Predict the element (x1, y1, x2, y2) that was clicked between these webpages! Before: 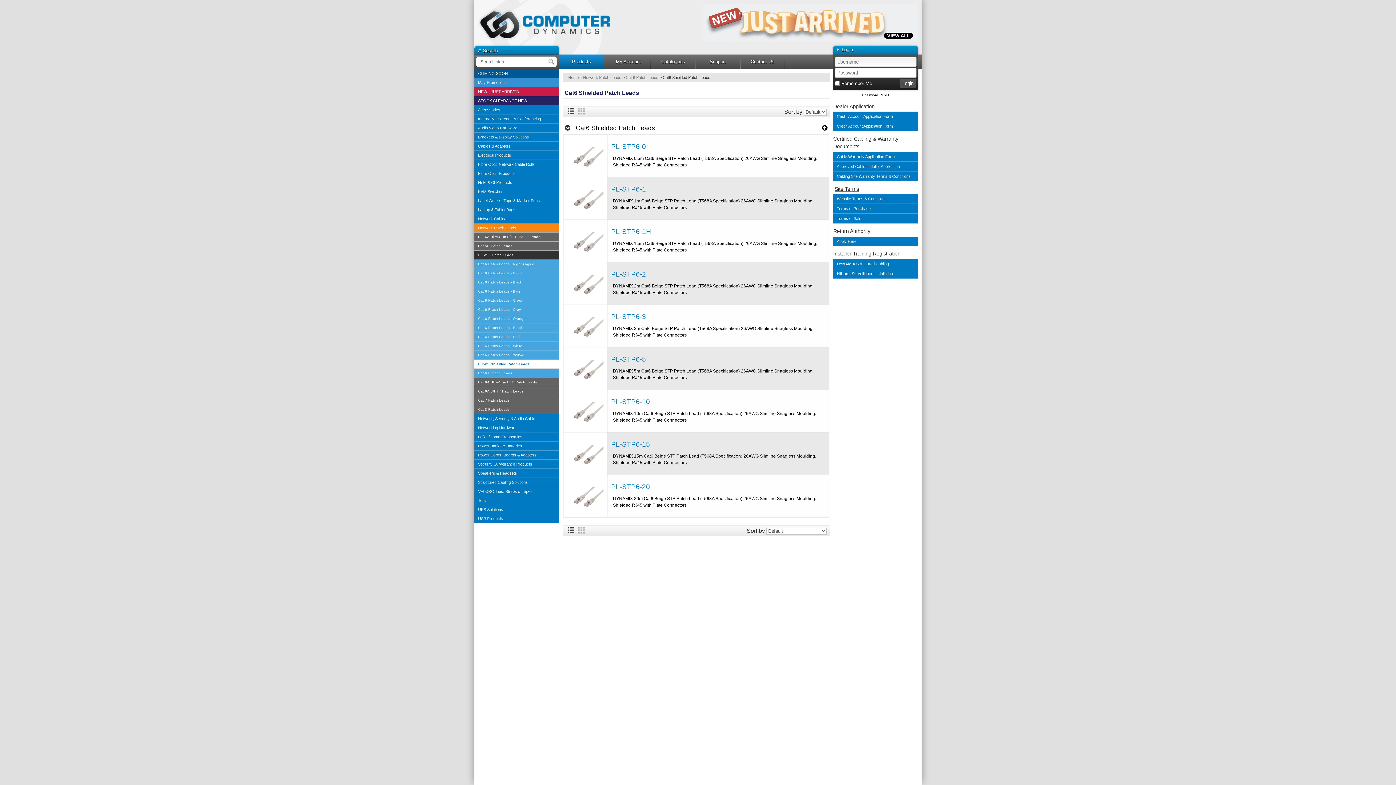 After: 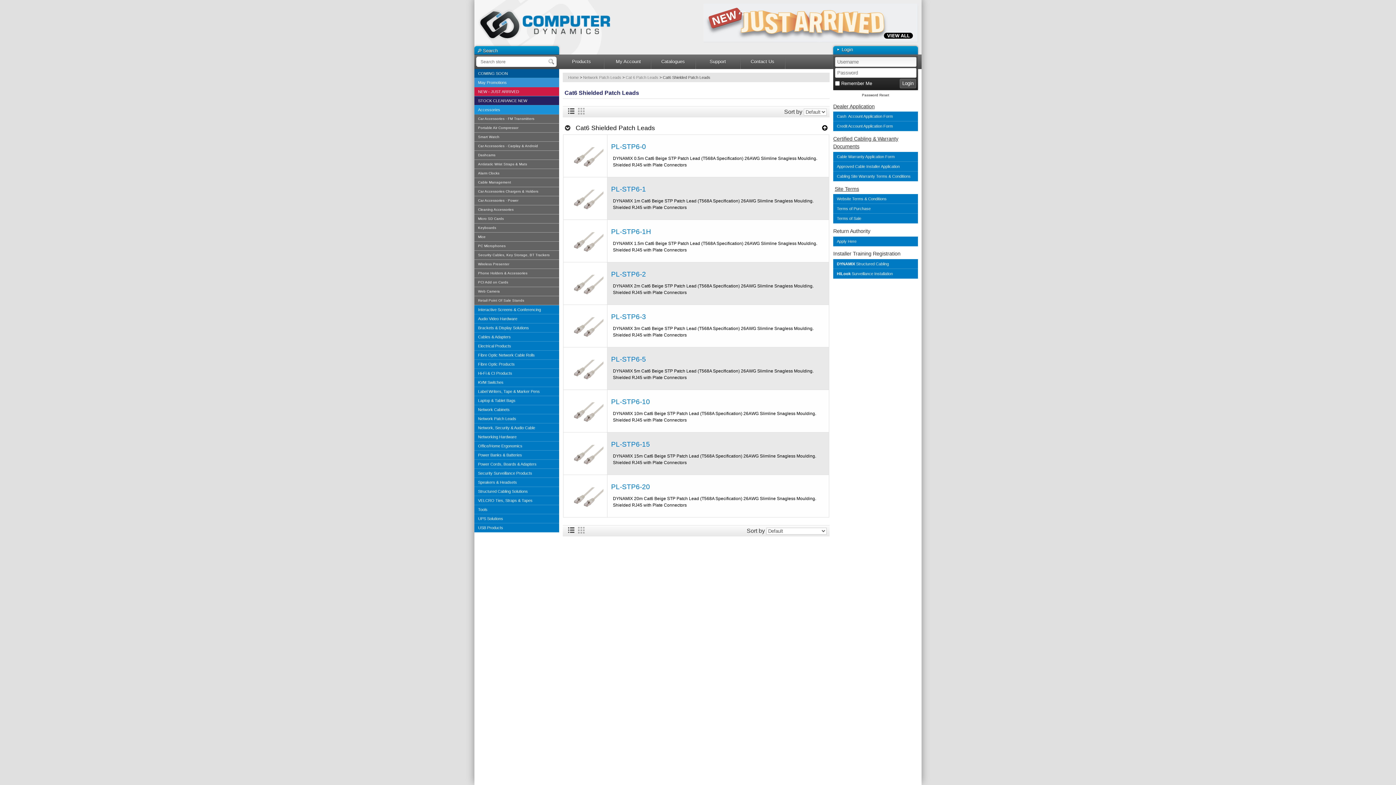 Action: label: Accessories bbox: (474, 105, 559, 114)